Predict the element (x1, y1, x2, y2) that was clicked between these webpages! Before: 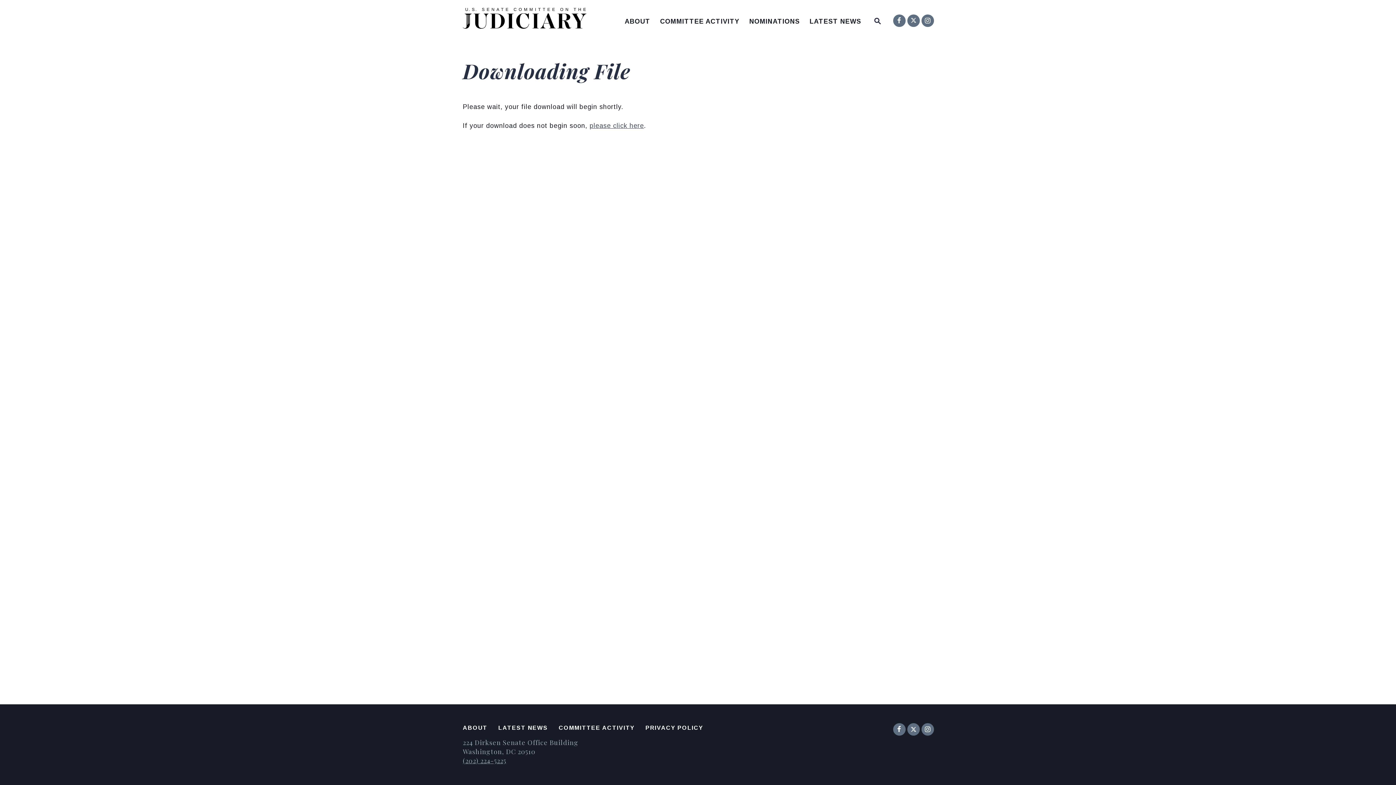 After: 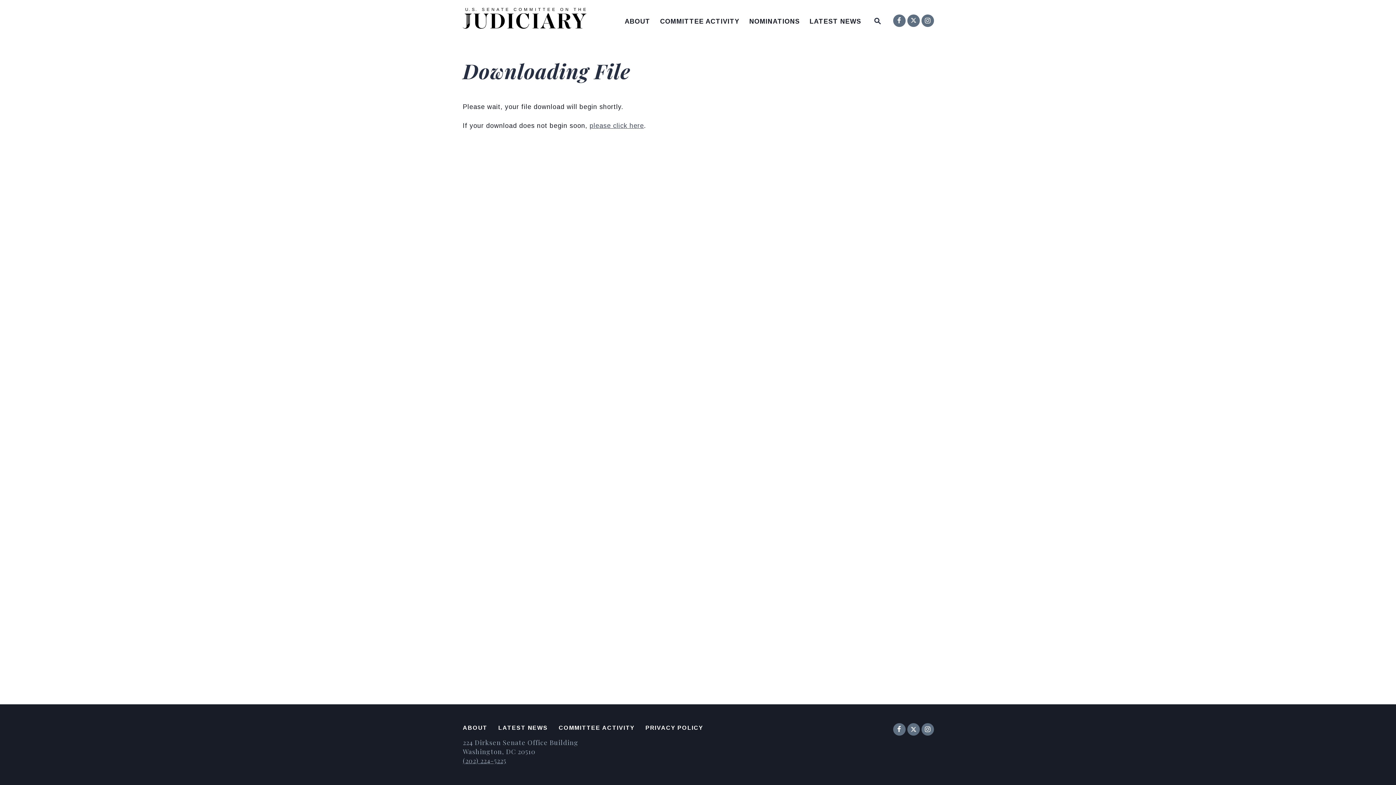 Action: label: ABOUT bbox: (624, 18, 650, 24)